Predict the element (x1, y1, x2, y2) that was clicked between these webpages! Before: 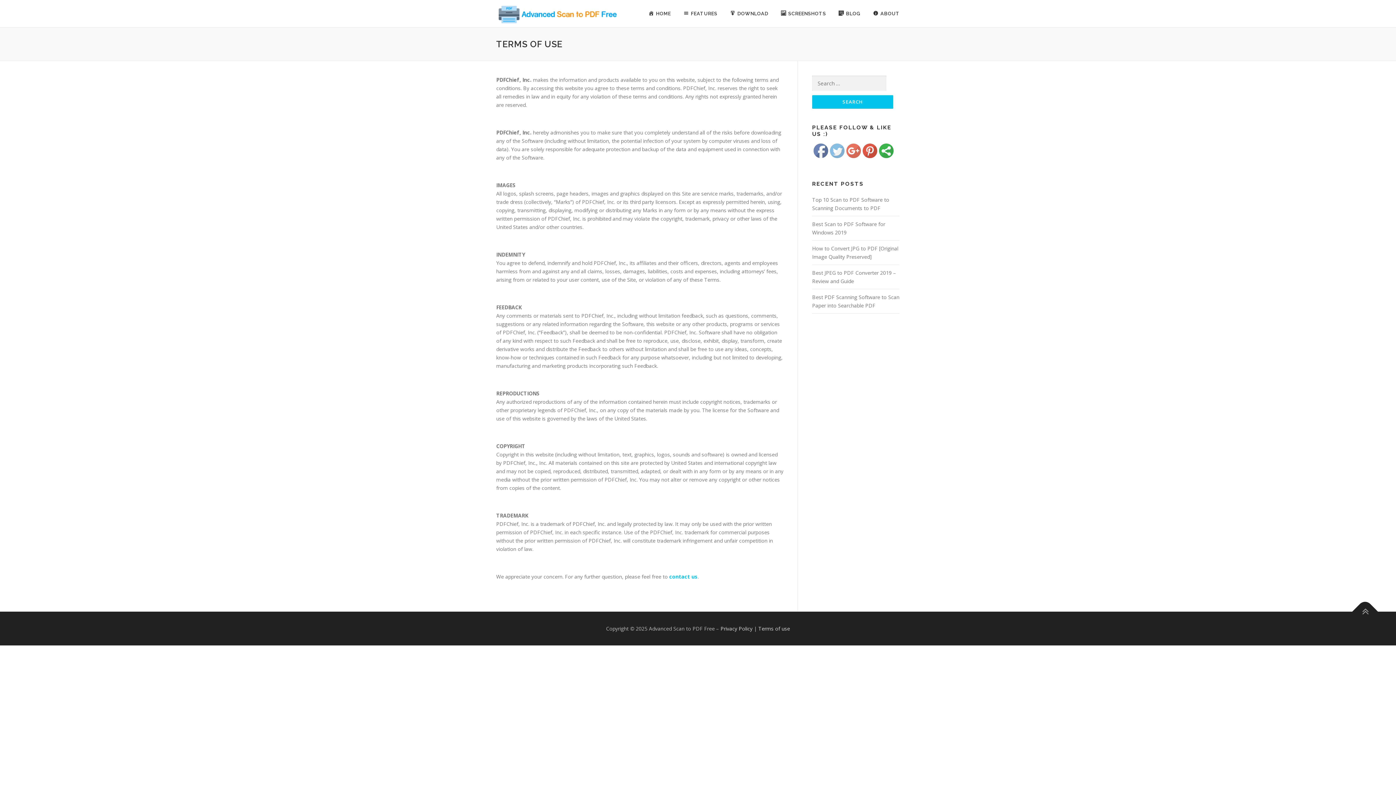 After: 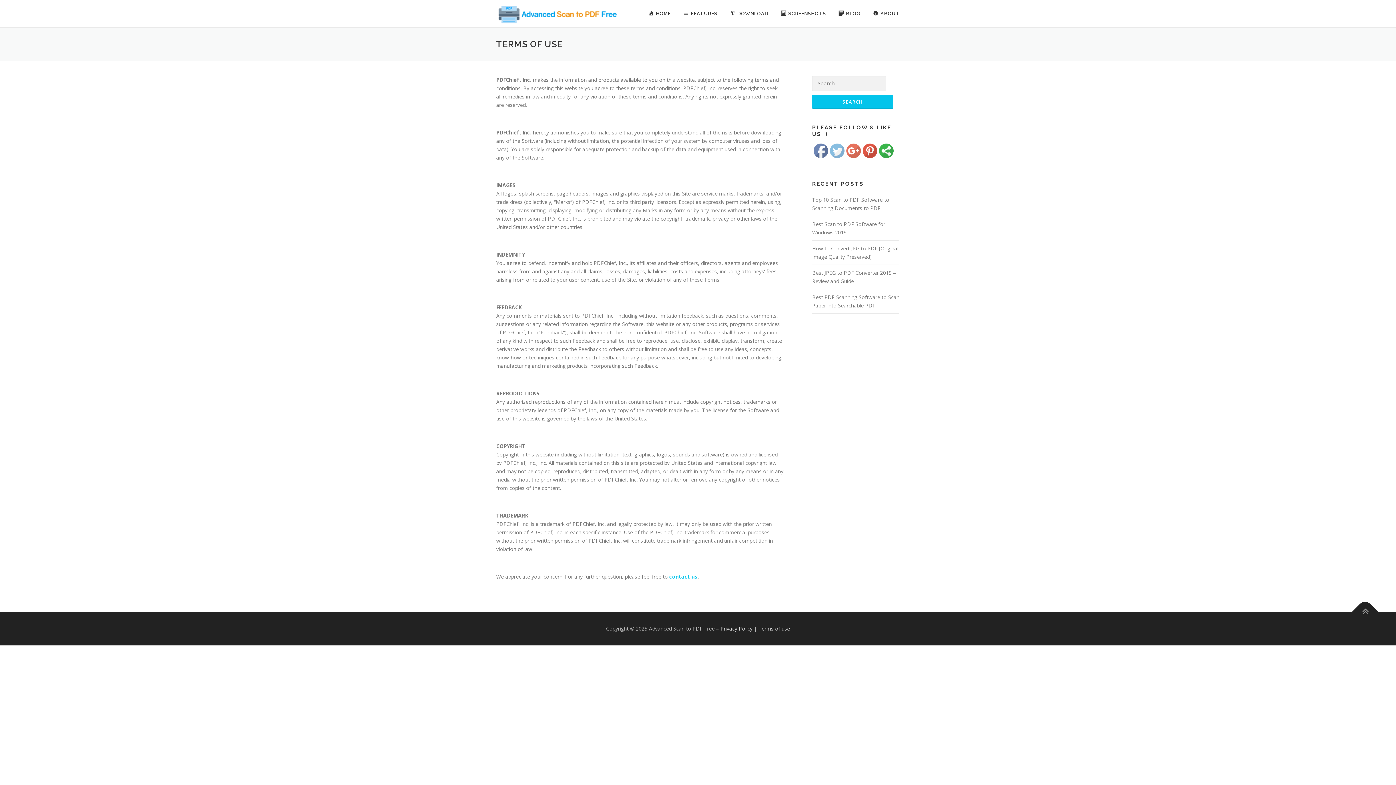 Action: bbox: (863, 144, 877, 157)